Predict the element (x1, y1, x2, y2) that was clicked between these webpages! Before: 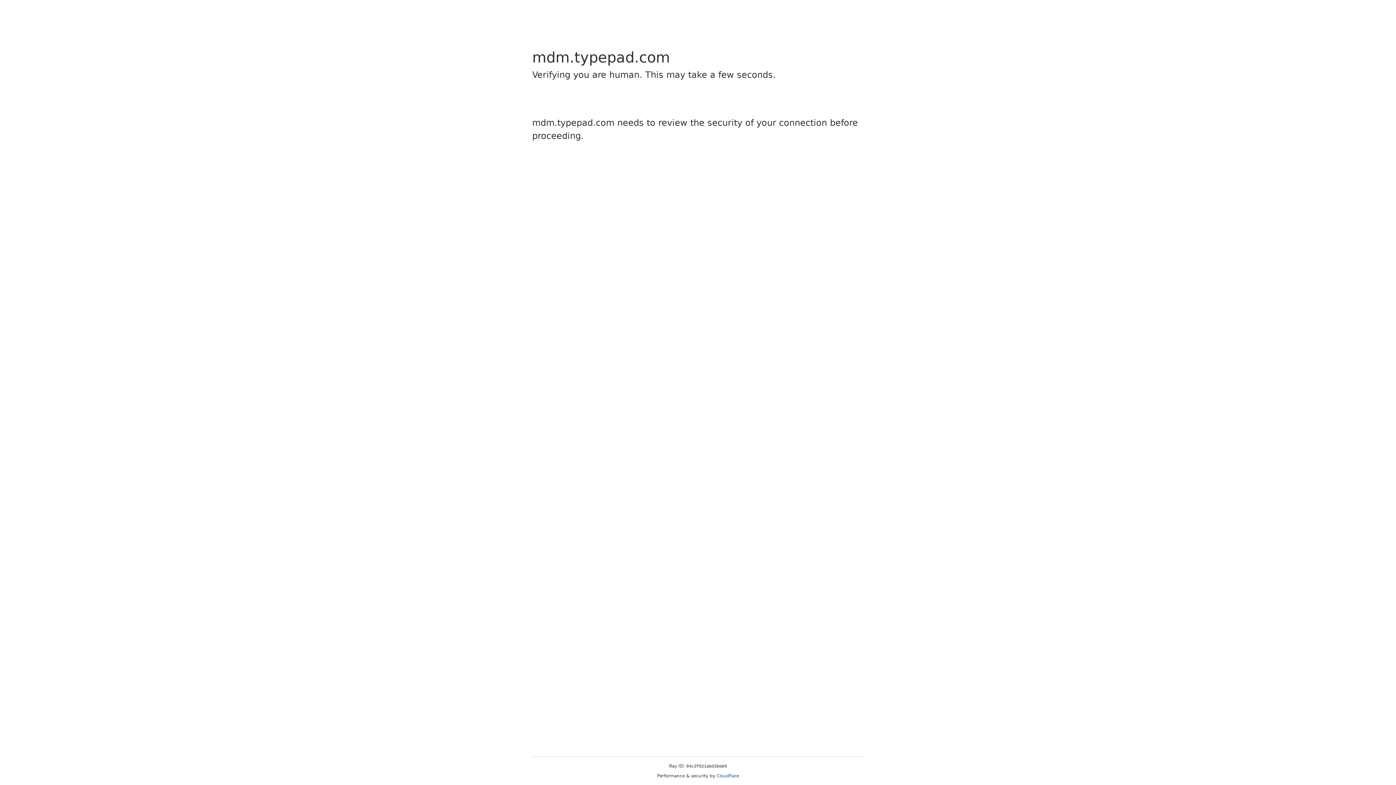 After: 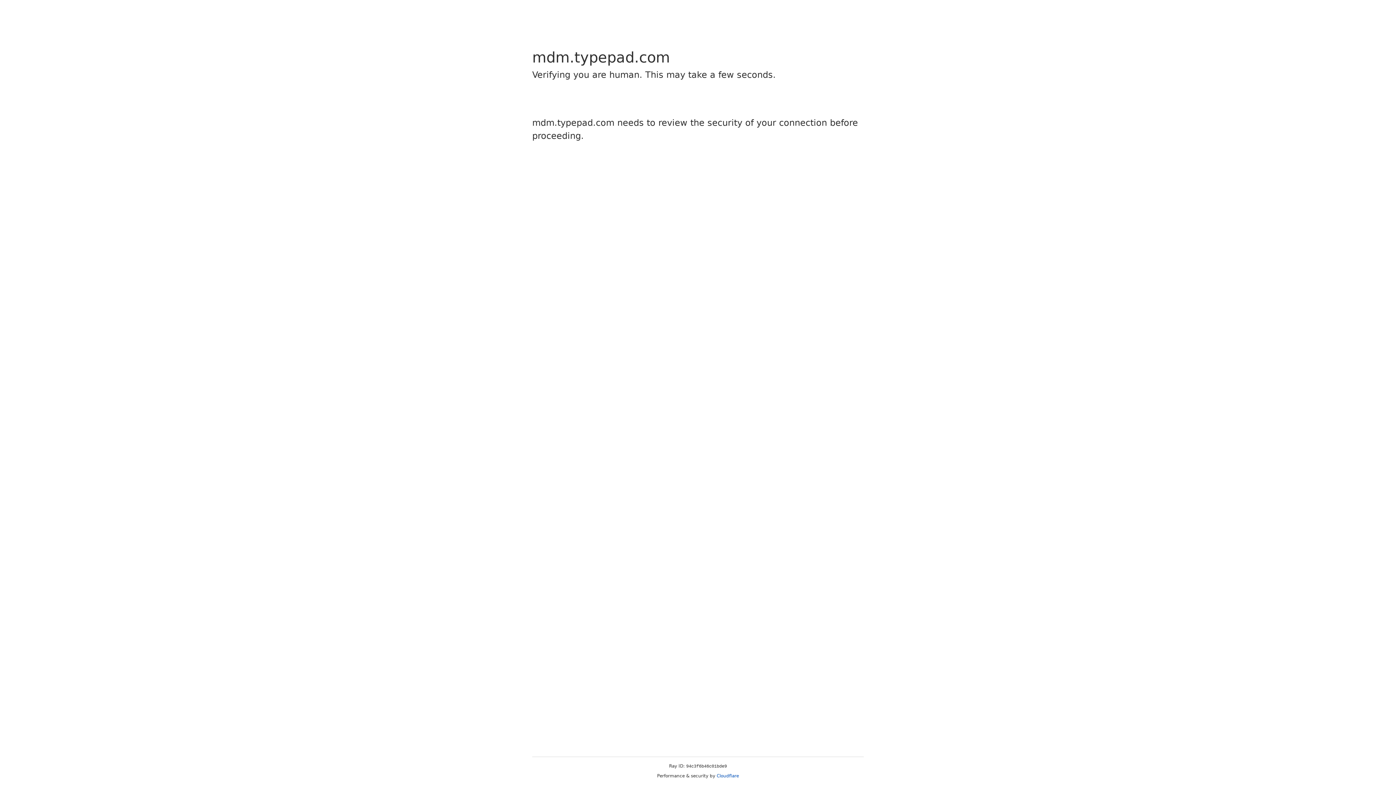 Action: label: Cloudflare bbox: (716, 773, 739, 778)